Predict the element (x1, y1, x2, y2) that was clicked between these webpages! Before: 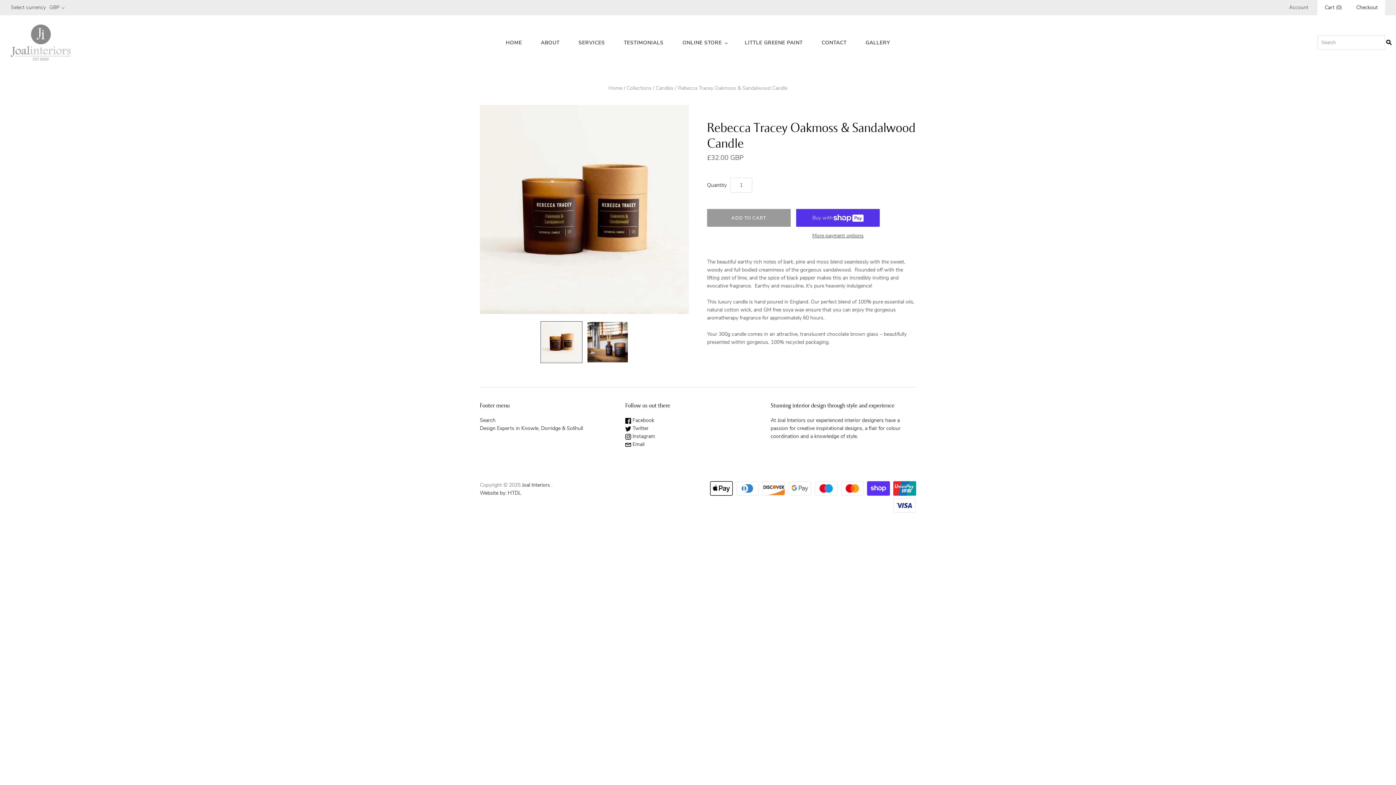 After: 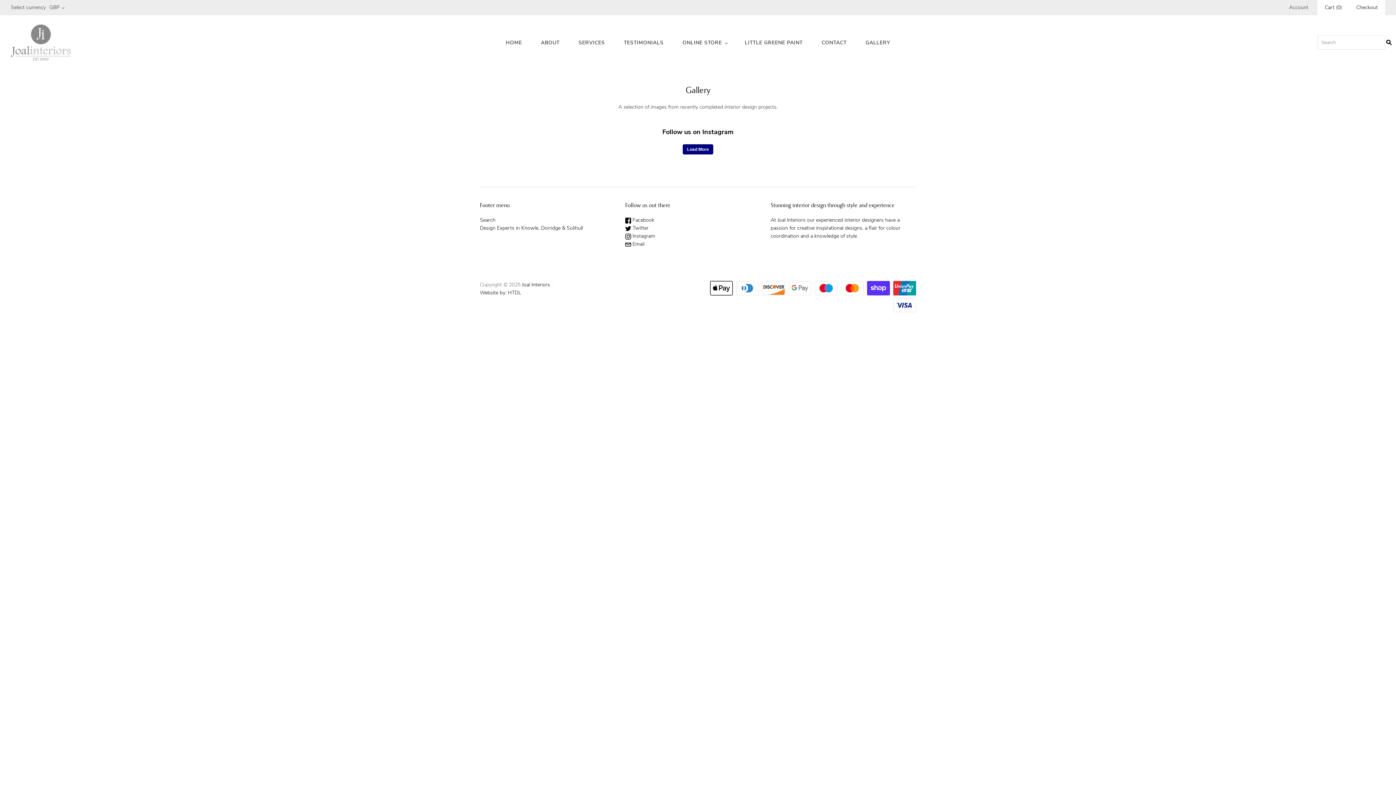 Action: label: GALLERY bbox: (856, 32, 899, 53)